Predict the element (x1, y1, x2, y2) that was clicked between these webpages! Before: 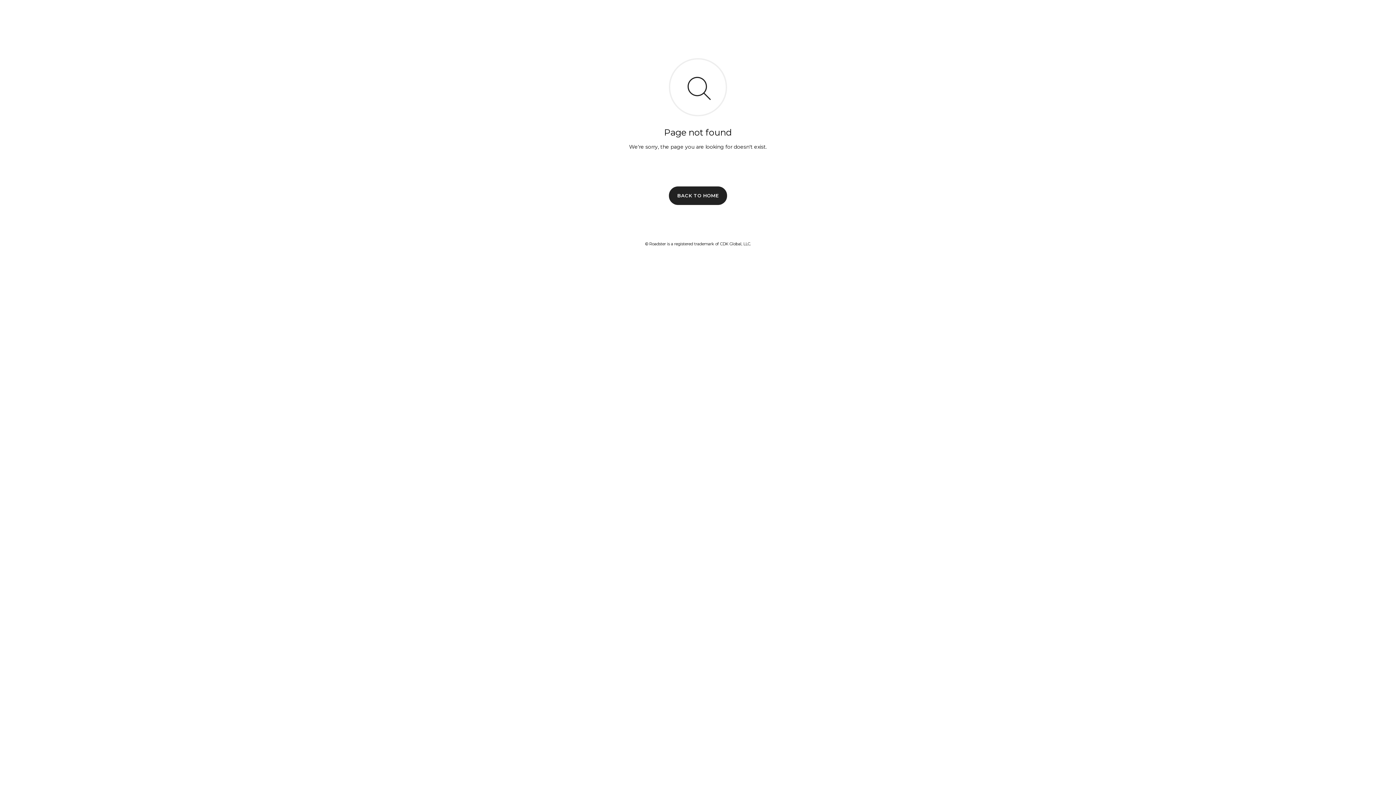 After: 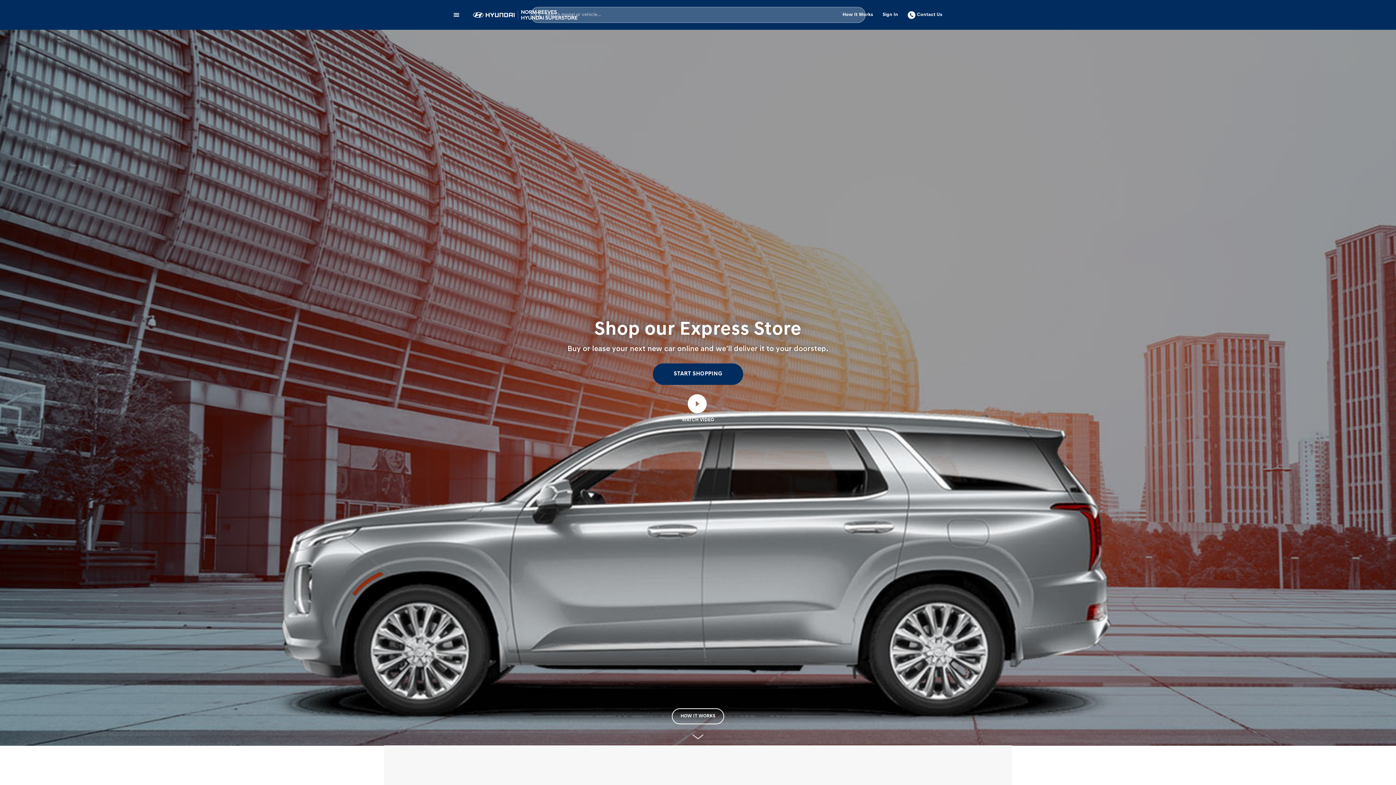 Action: label: BACK TO HOME bbox: (669, 186, 727, 204)